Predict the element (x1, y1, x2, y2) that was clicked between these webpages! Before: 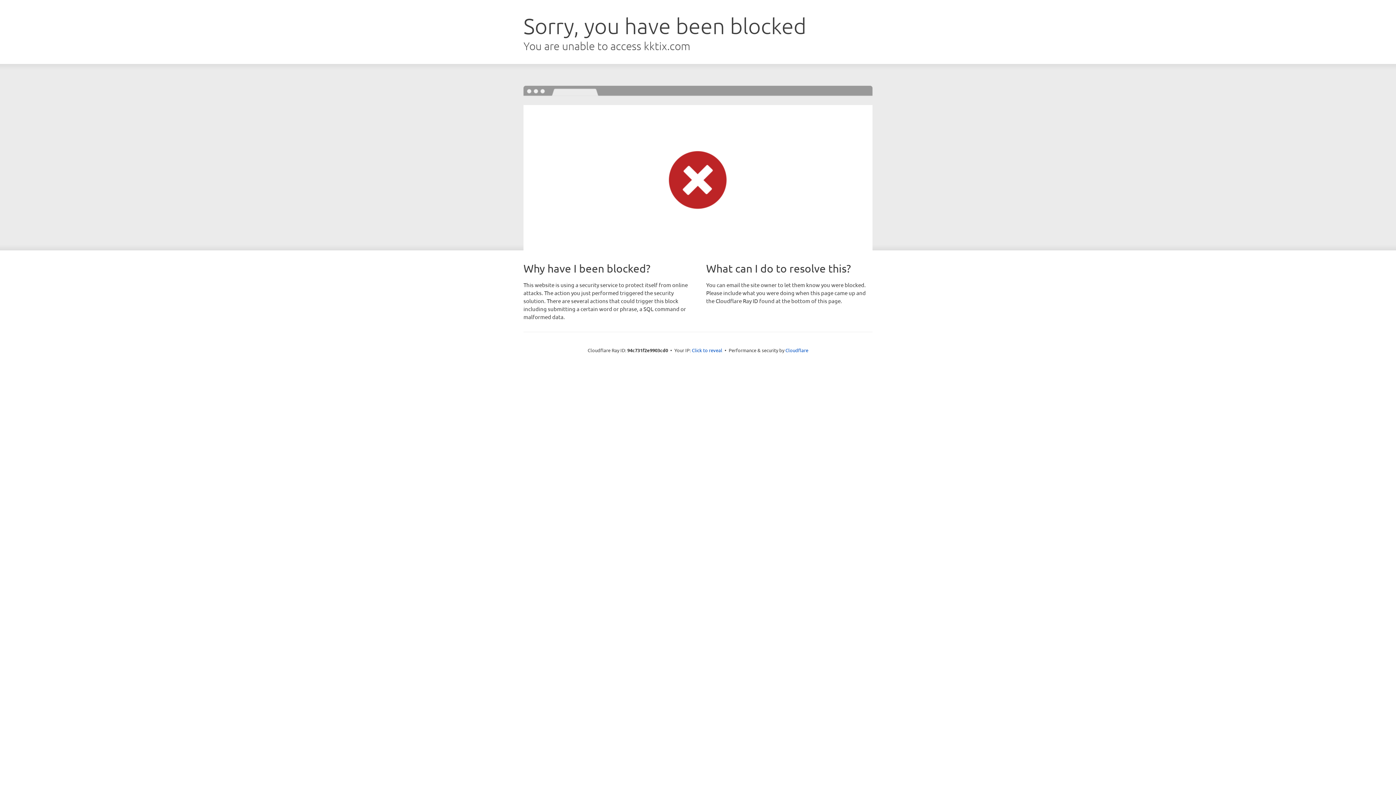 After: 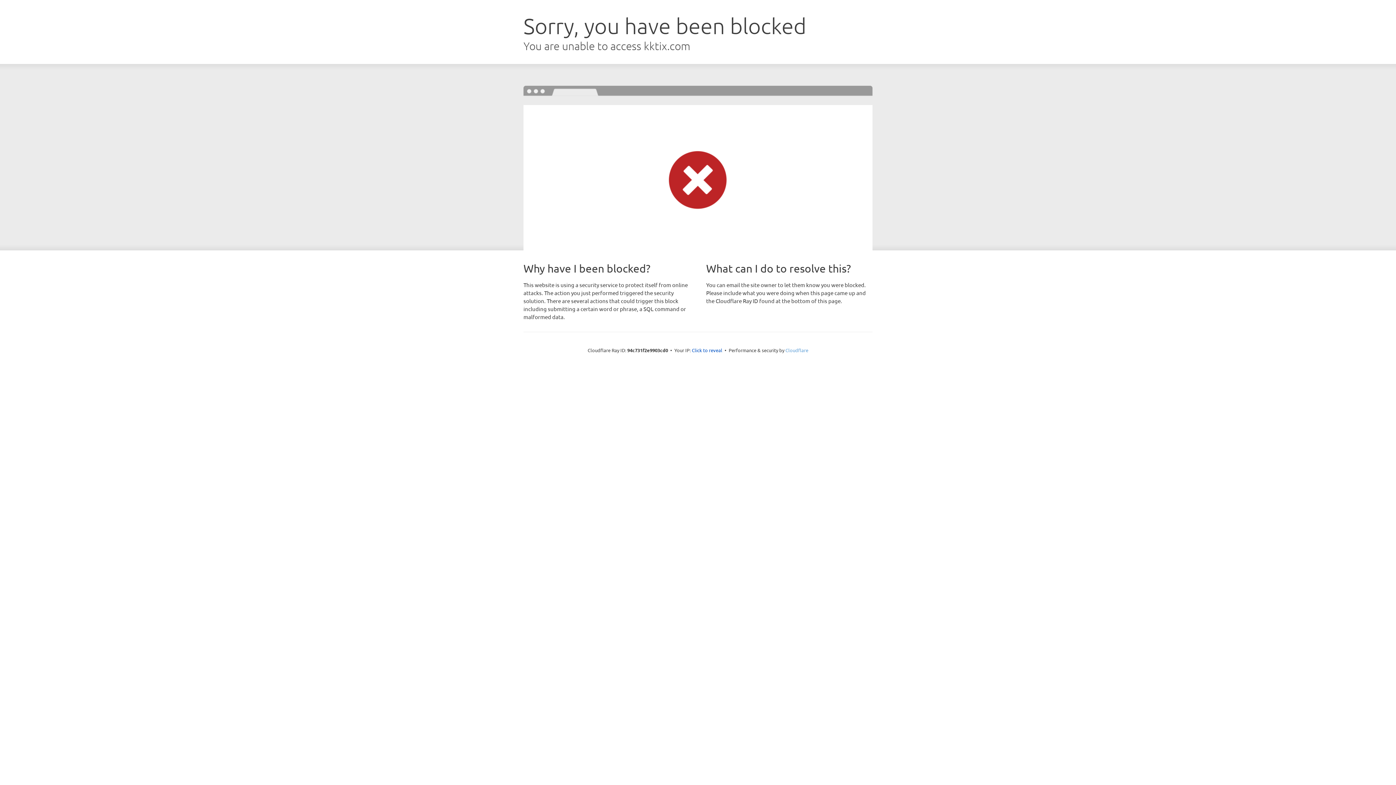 Action: label: Cloudflare bbox: (785, 347, 808, 353)